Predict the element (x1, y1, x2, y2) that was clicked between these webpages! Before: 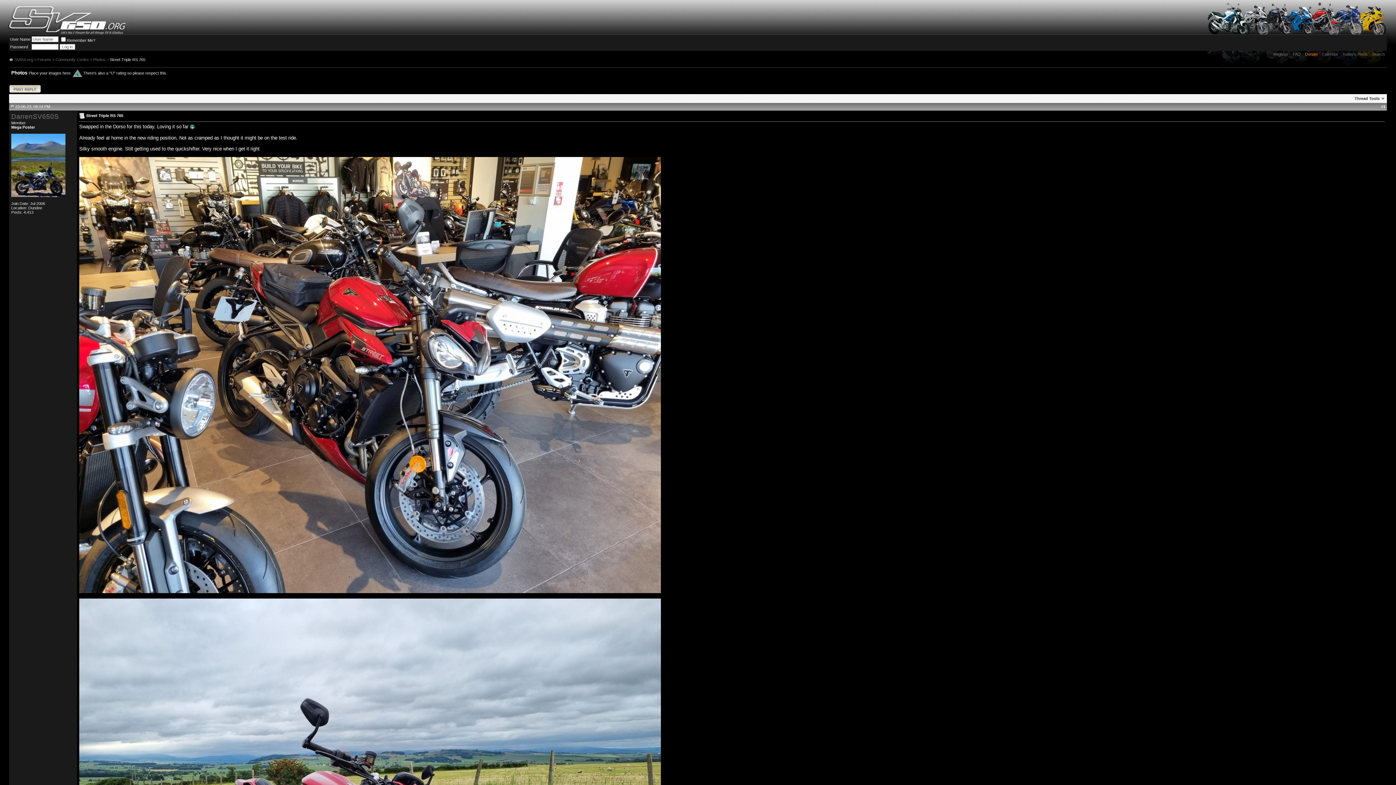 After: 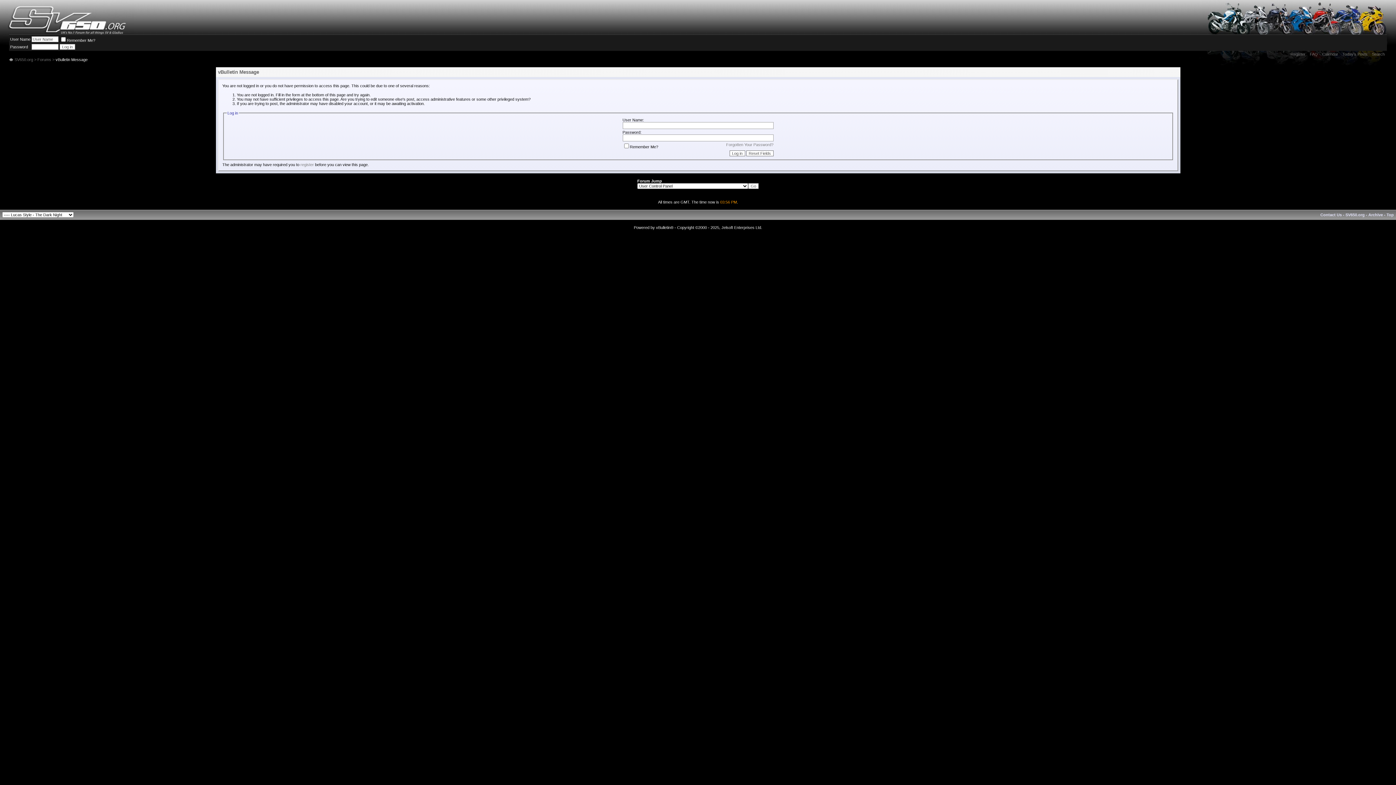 Action: bbox: (11, 193, 65, 197)